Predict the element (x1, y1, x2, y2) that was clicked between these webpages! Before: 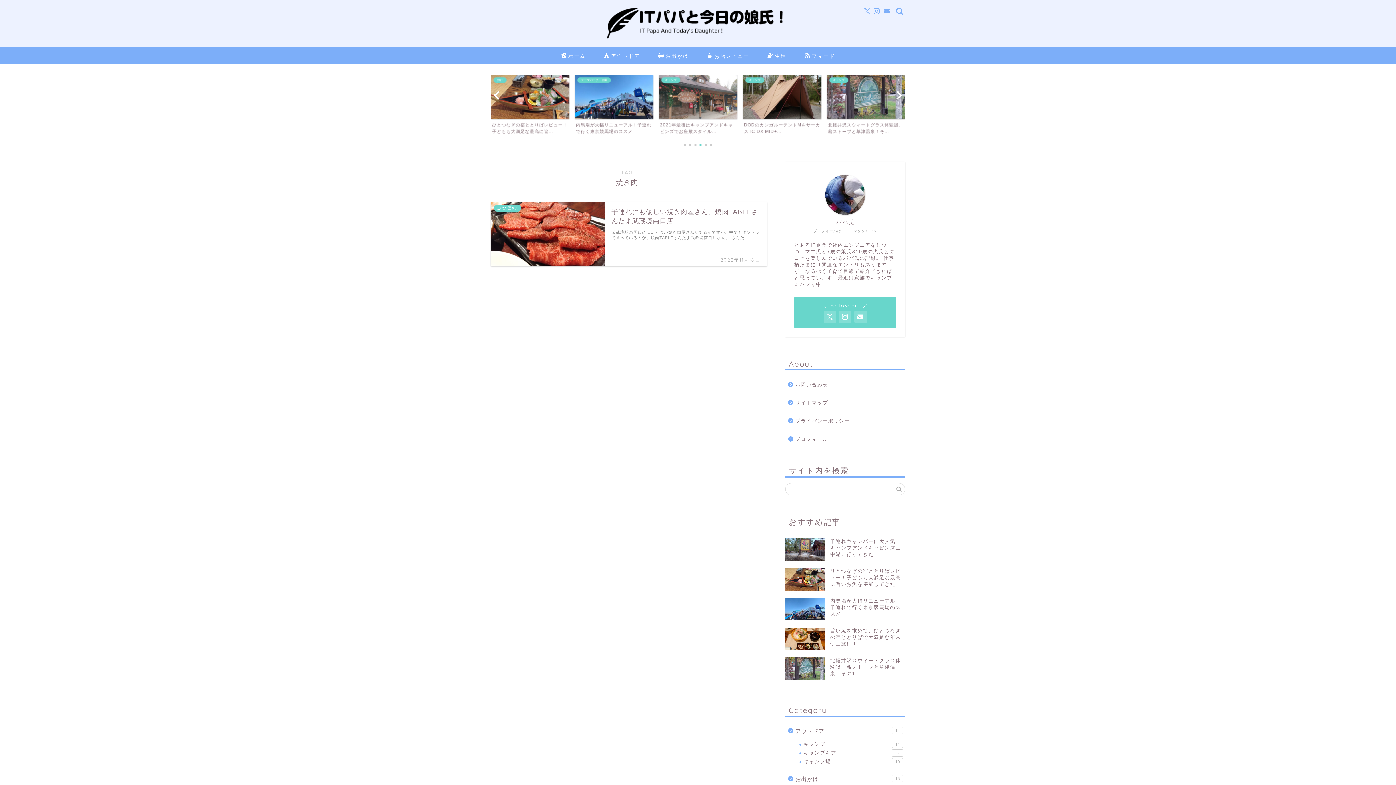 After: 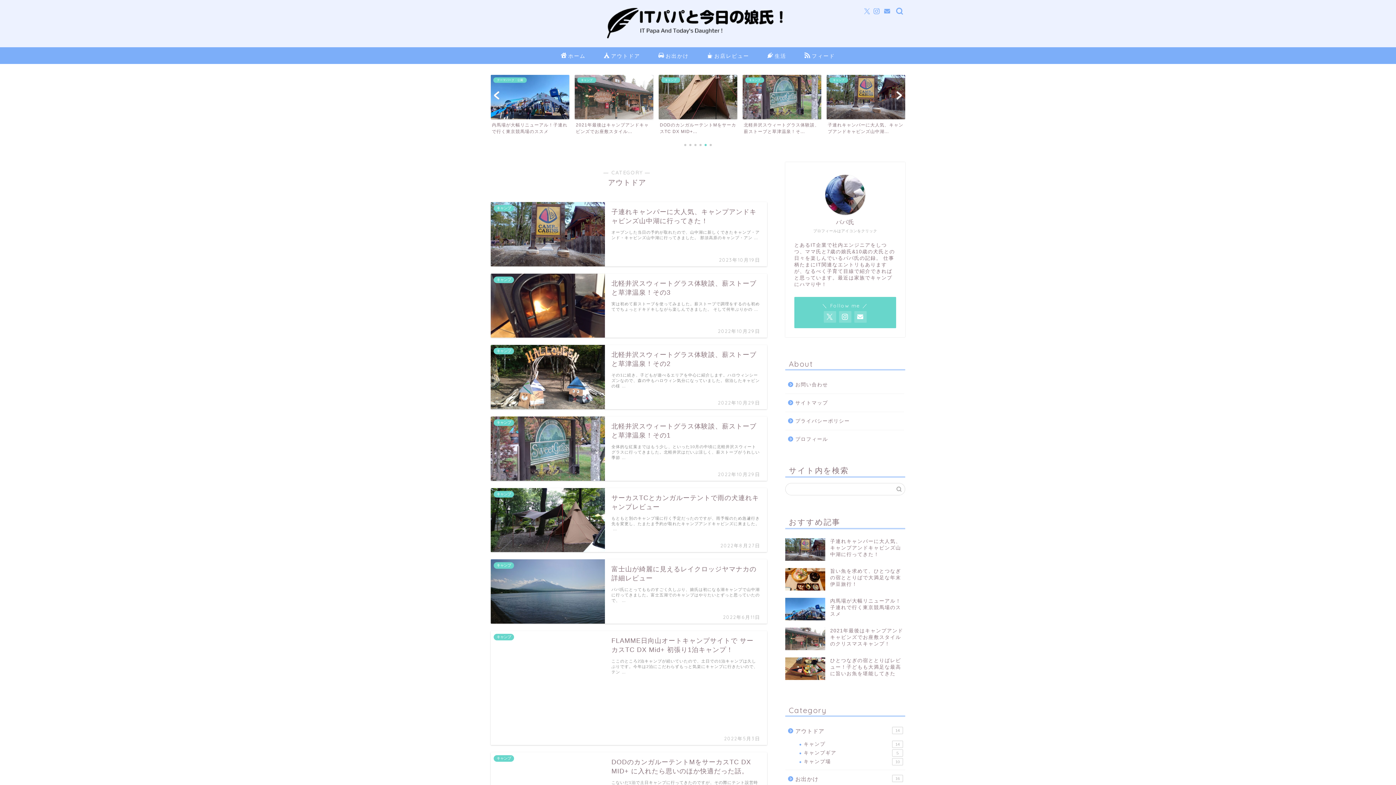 Action: label: アウトドア bbox: (594, 47, 649, 64)